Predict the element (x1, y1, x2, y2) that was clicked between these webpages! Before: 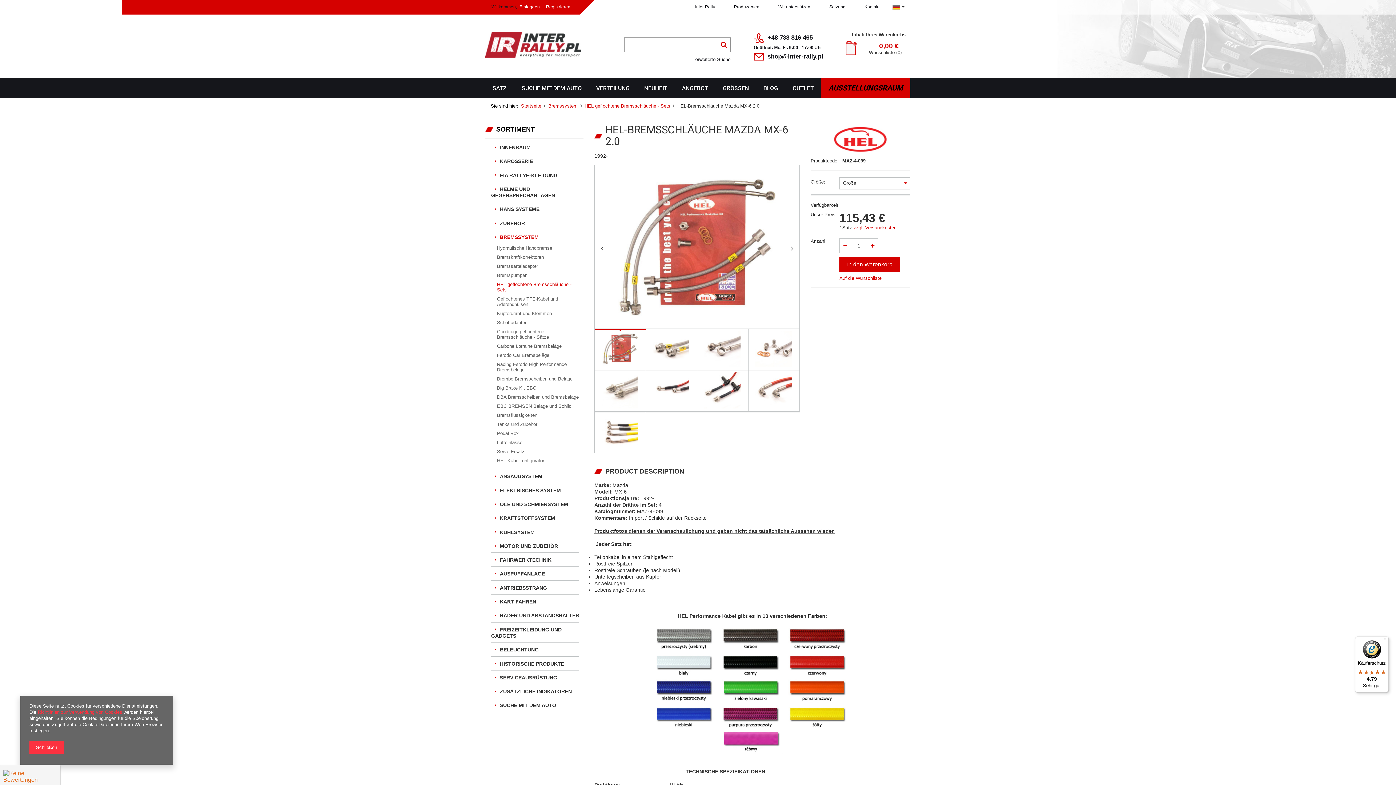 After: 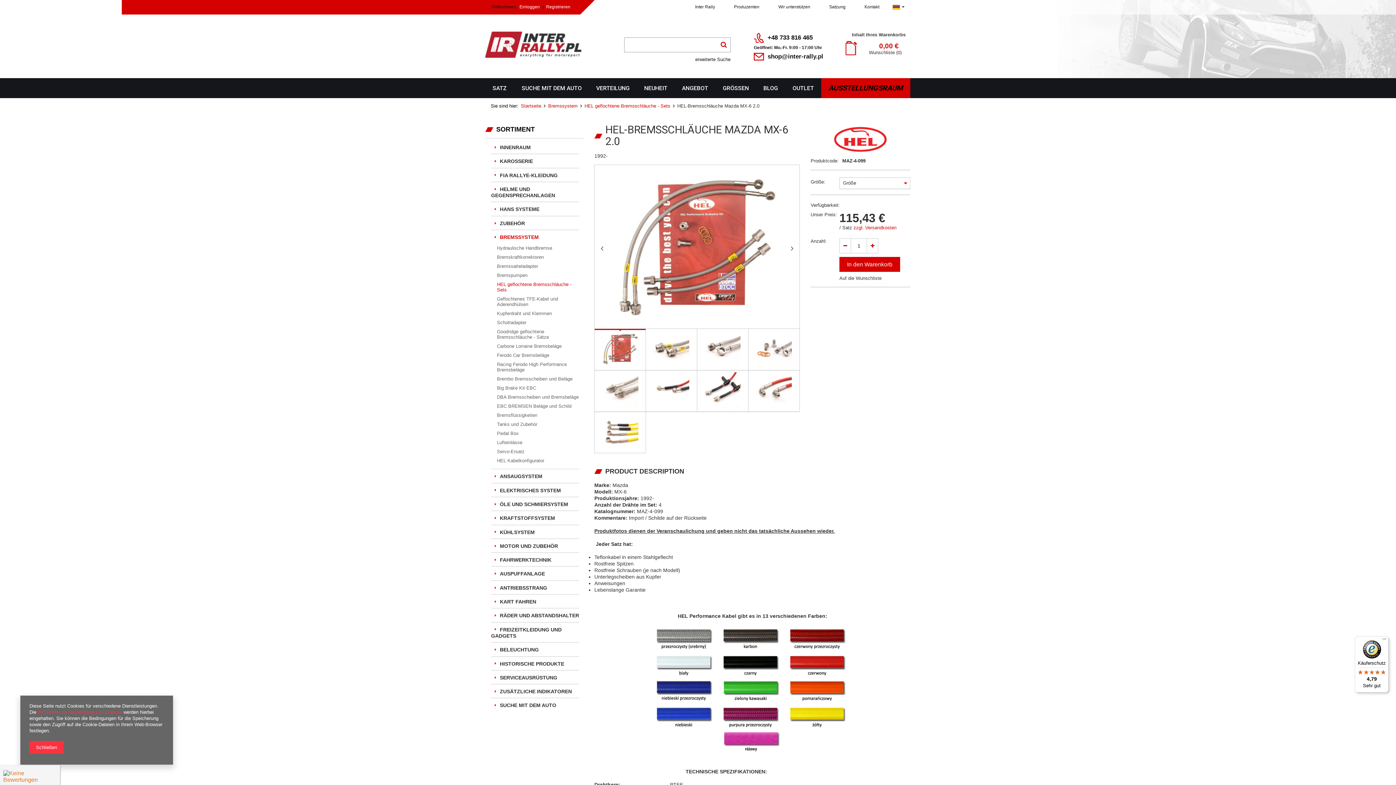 Action: bbox: (839, 275, 881, 281) label: Auf die Wunschliste